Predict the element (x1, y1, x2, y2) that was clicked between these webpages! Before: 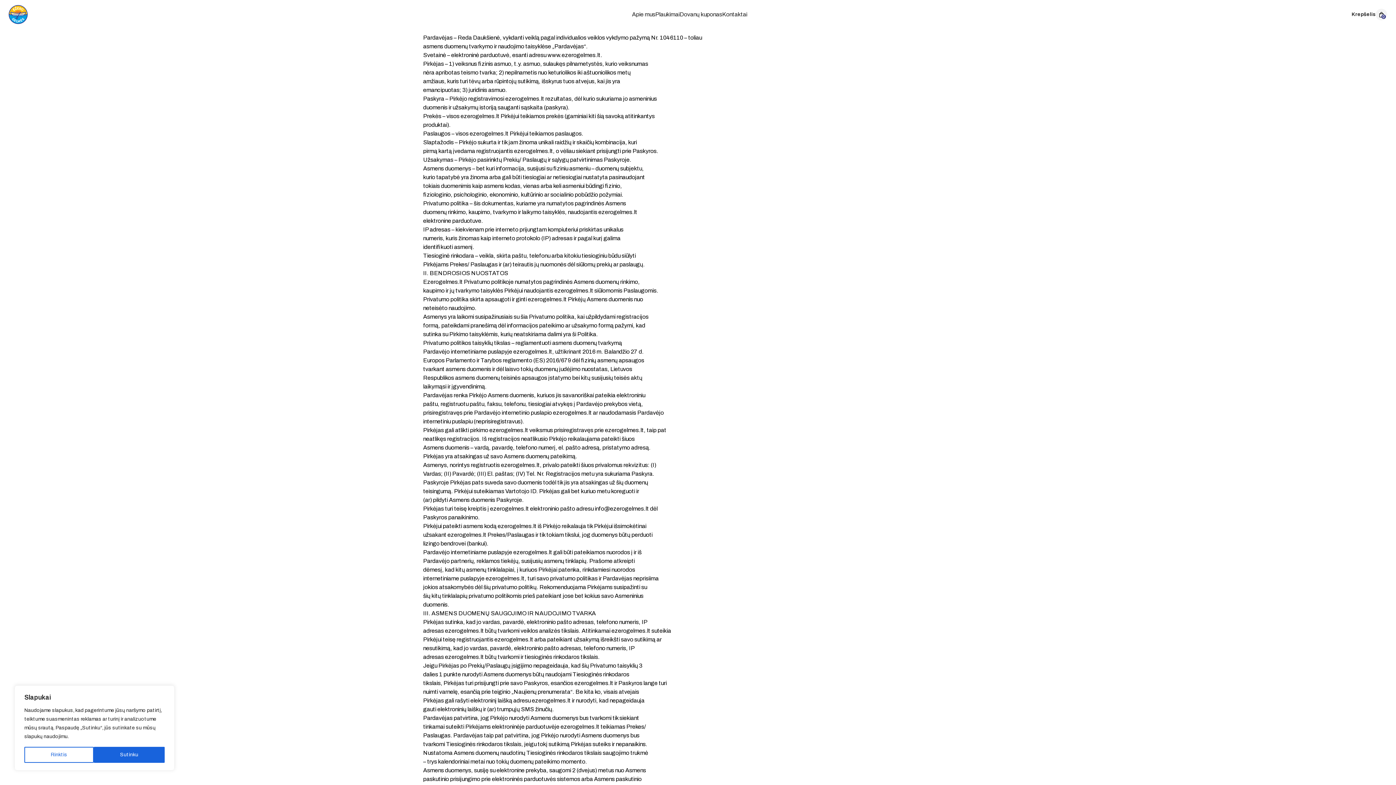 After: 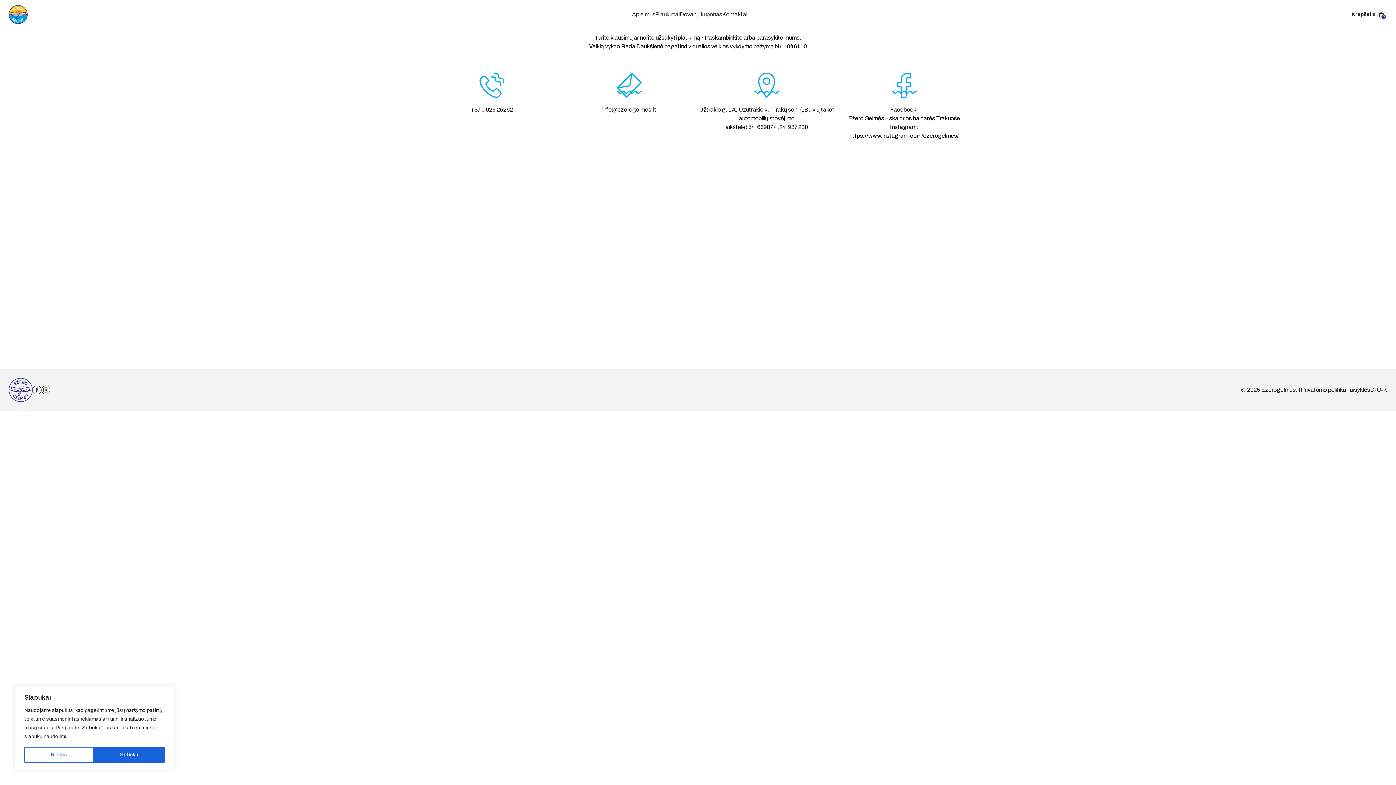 Action: bbox: (722, 9, 747, 19) label: Kontaktai